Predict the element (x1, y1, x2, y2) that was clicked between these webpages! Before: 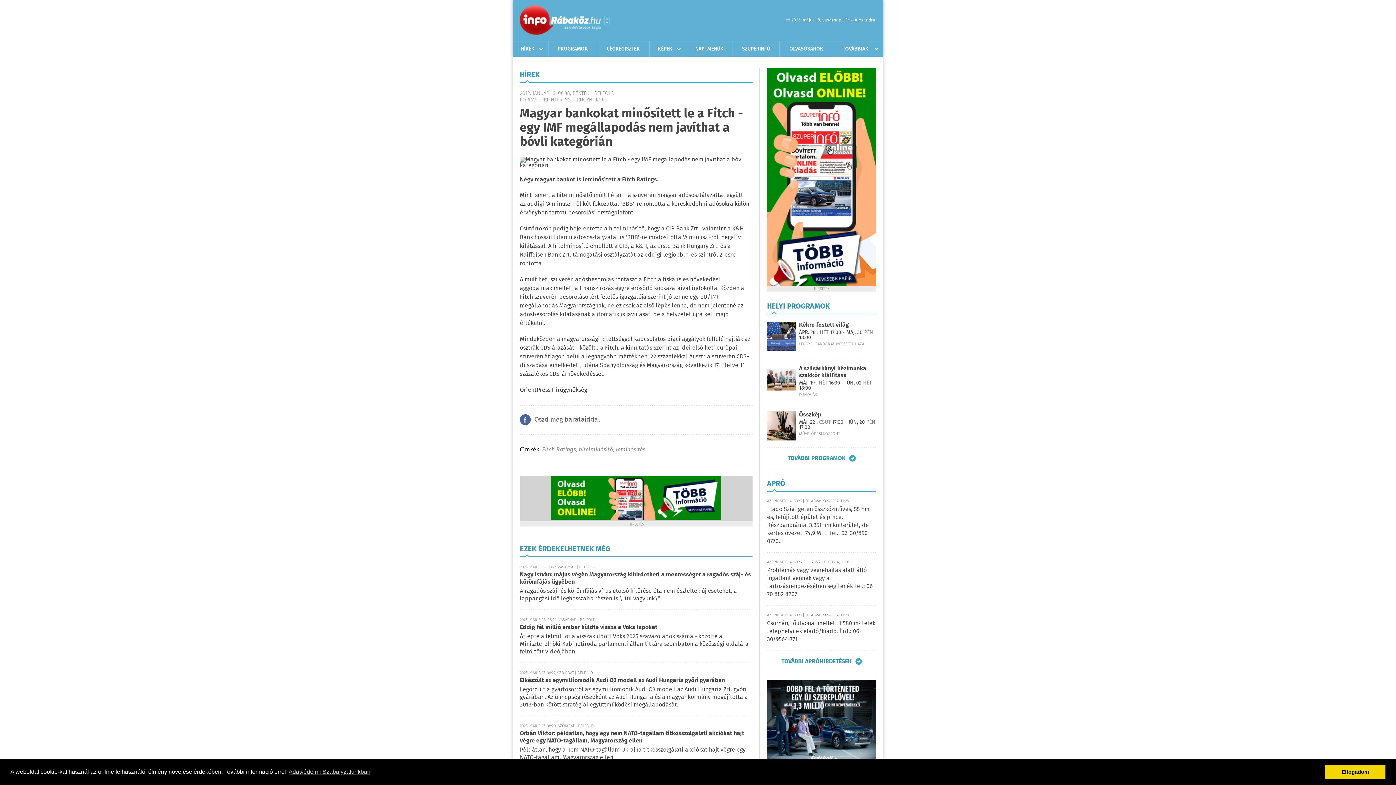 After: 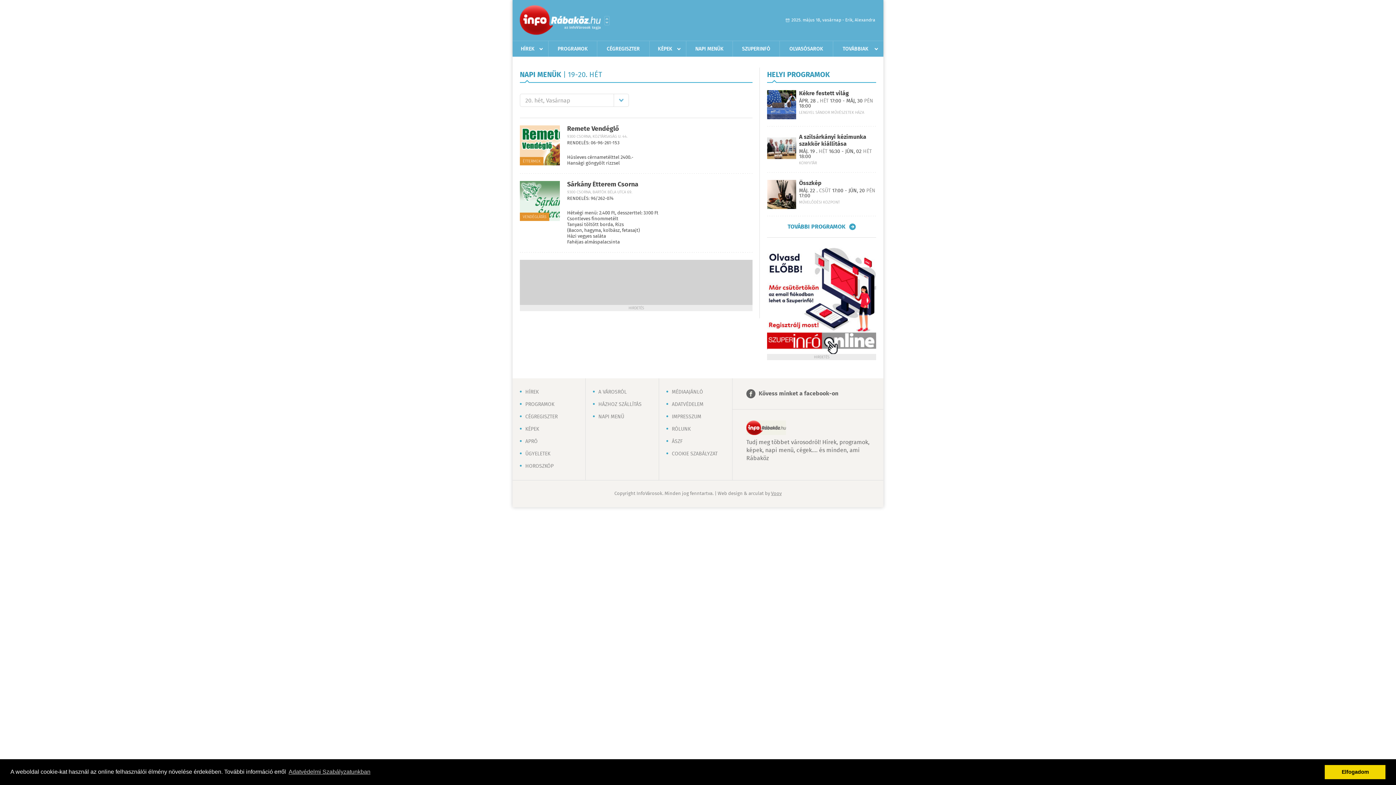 Action: label: NAPI MENÜK bbox: (686, 41, 732, 56)